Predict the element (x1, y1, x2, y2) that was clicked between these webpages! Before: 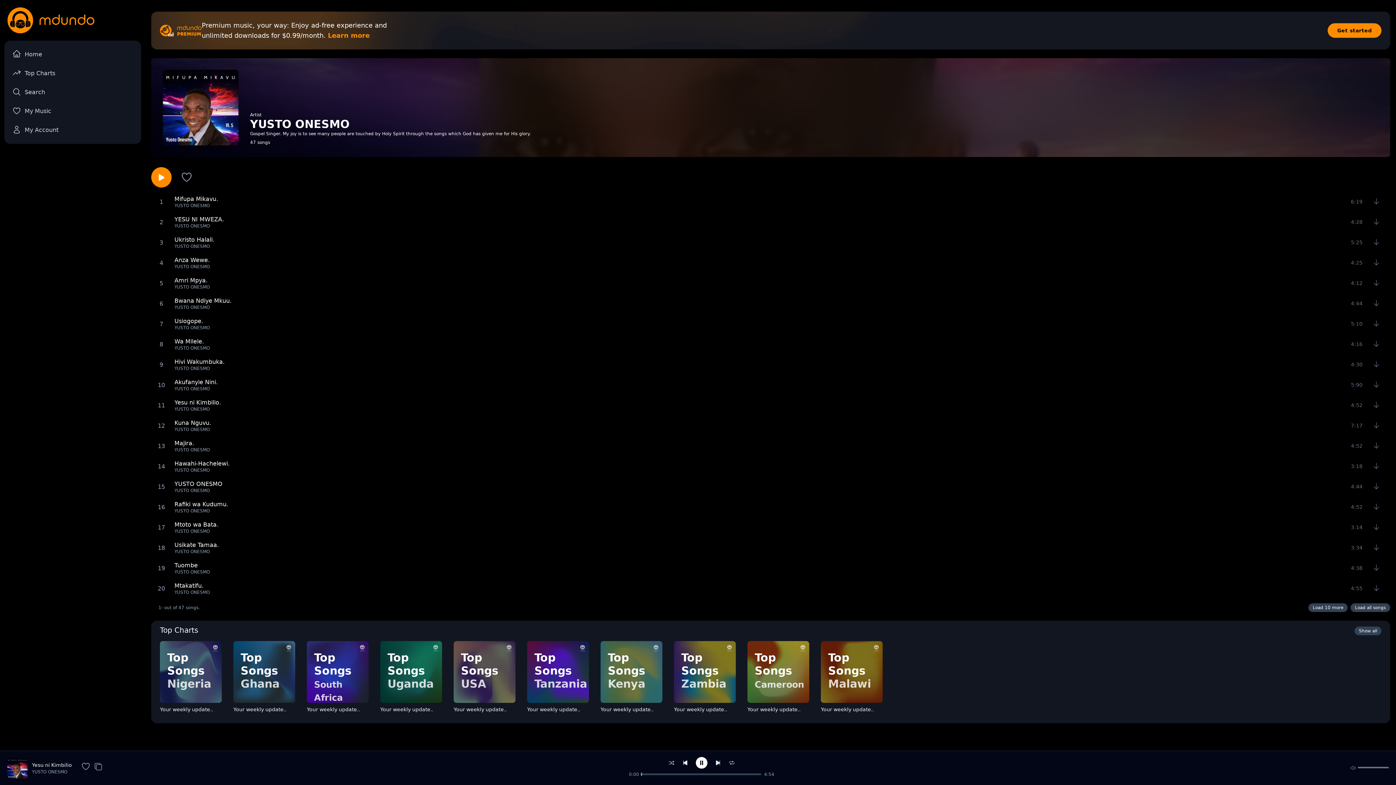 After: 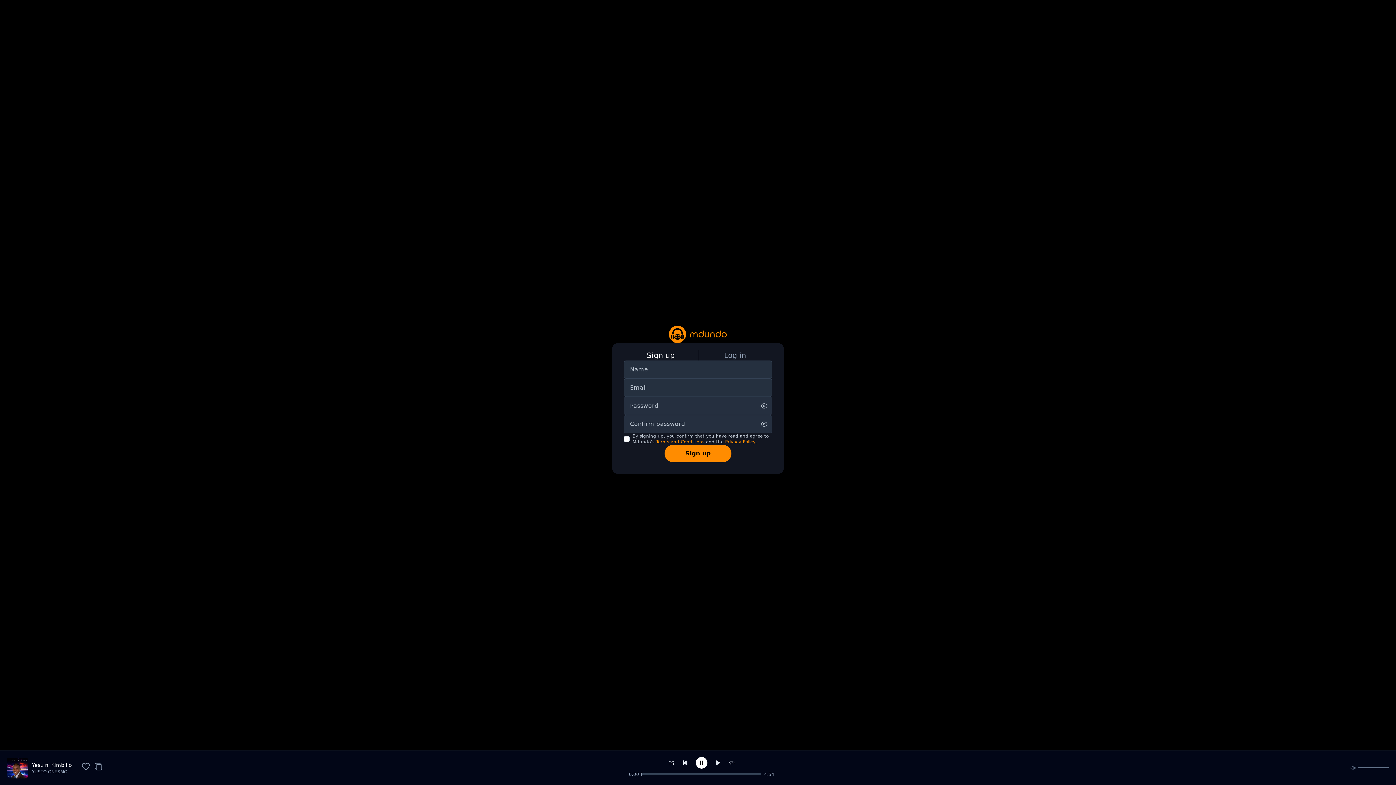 Action: label: Premium music, your way: Enjoy ad-free experience and unlimited downloads for $0.99/month. Learn more bbox: (201, 20, 1328, 40)